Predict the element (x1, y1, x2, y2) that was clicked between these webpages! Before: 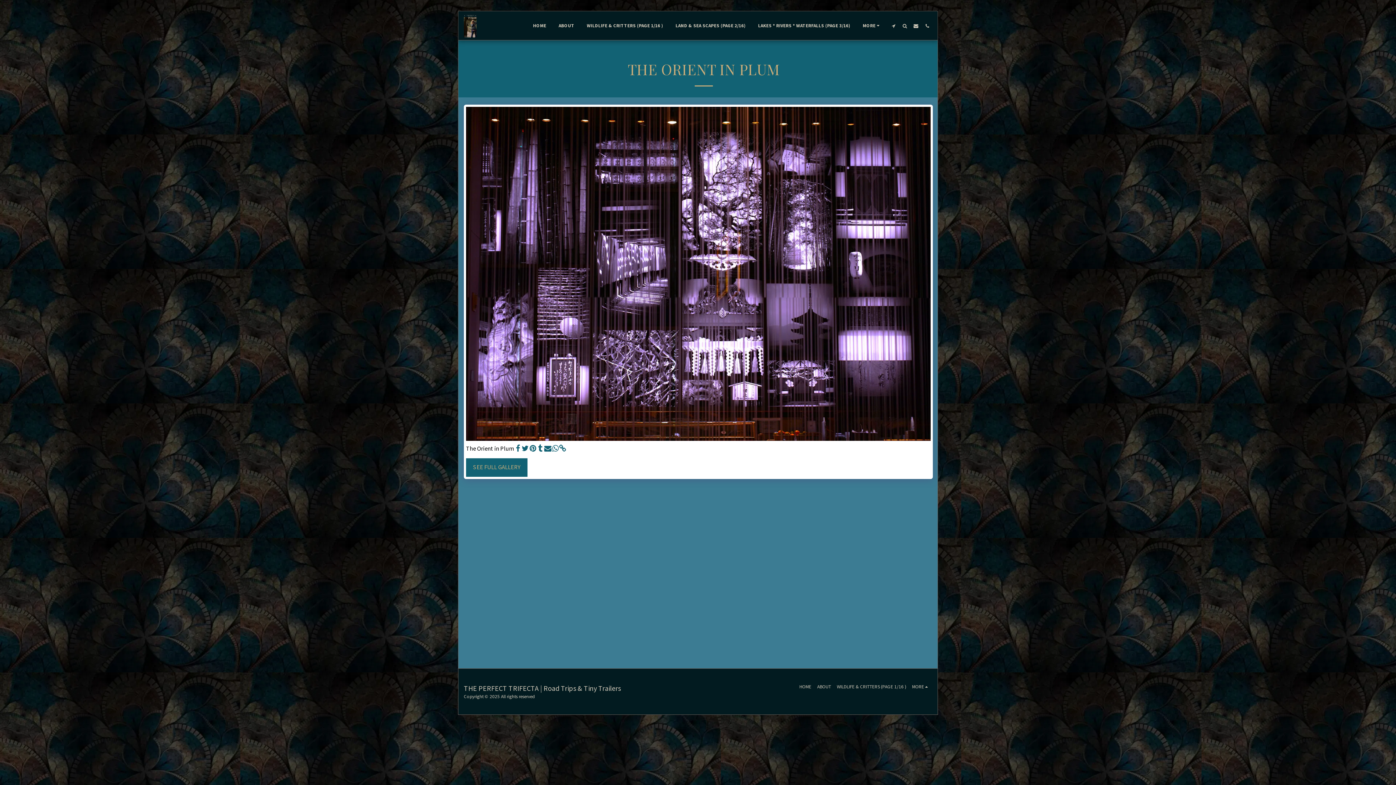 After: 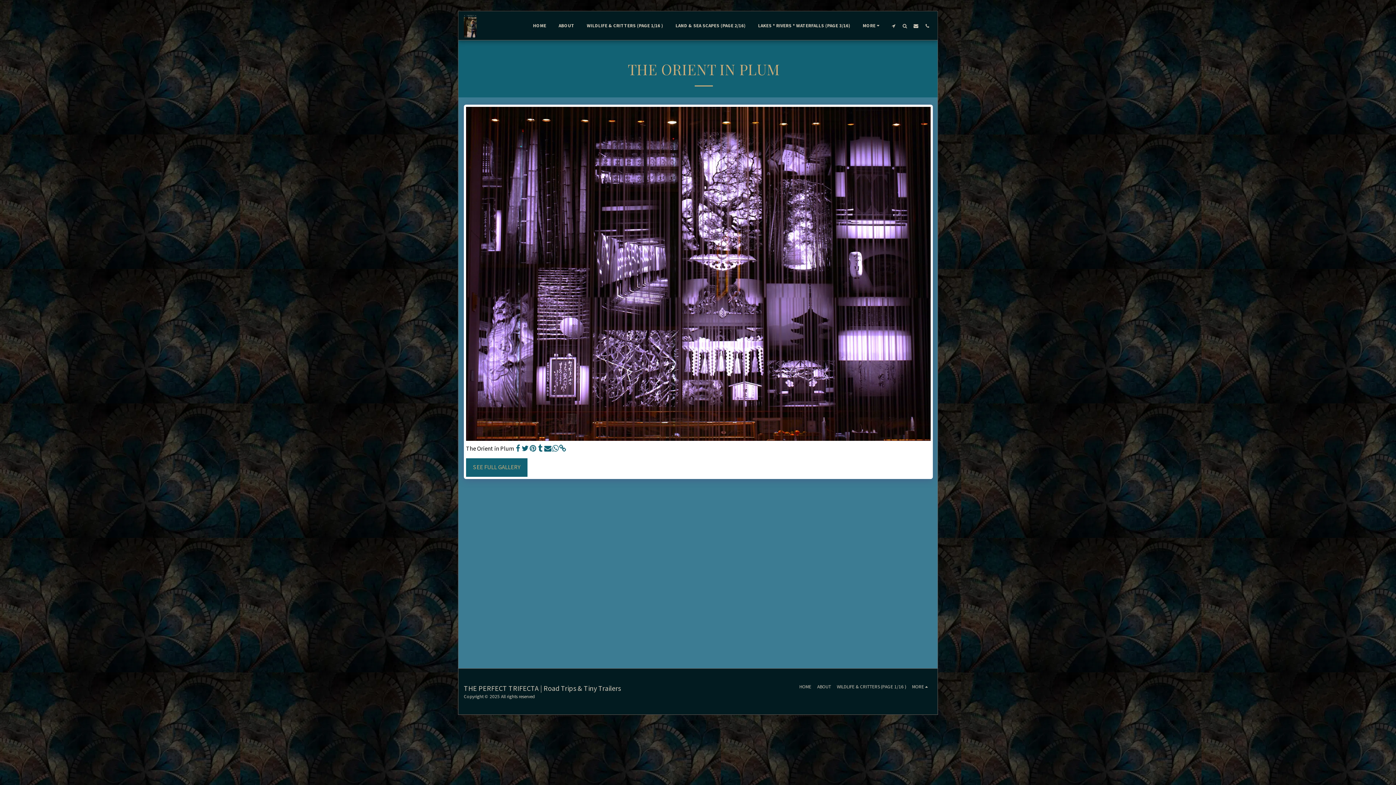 Action: label:   bbox: (529, 444, 536, 453)